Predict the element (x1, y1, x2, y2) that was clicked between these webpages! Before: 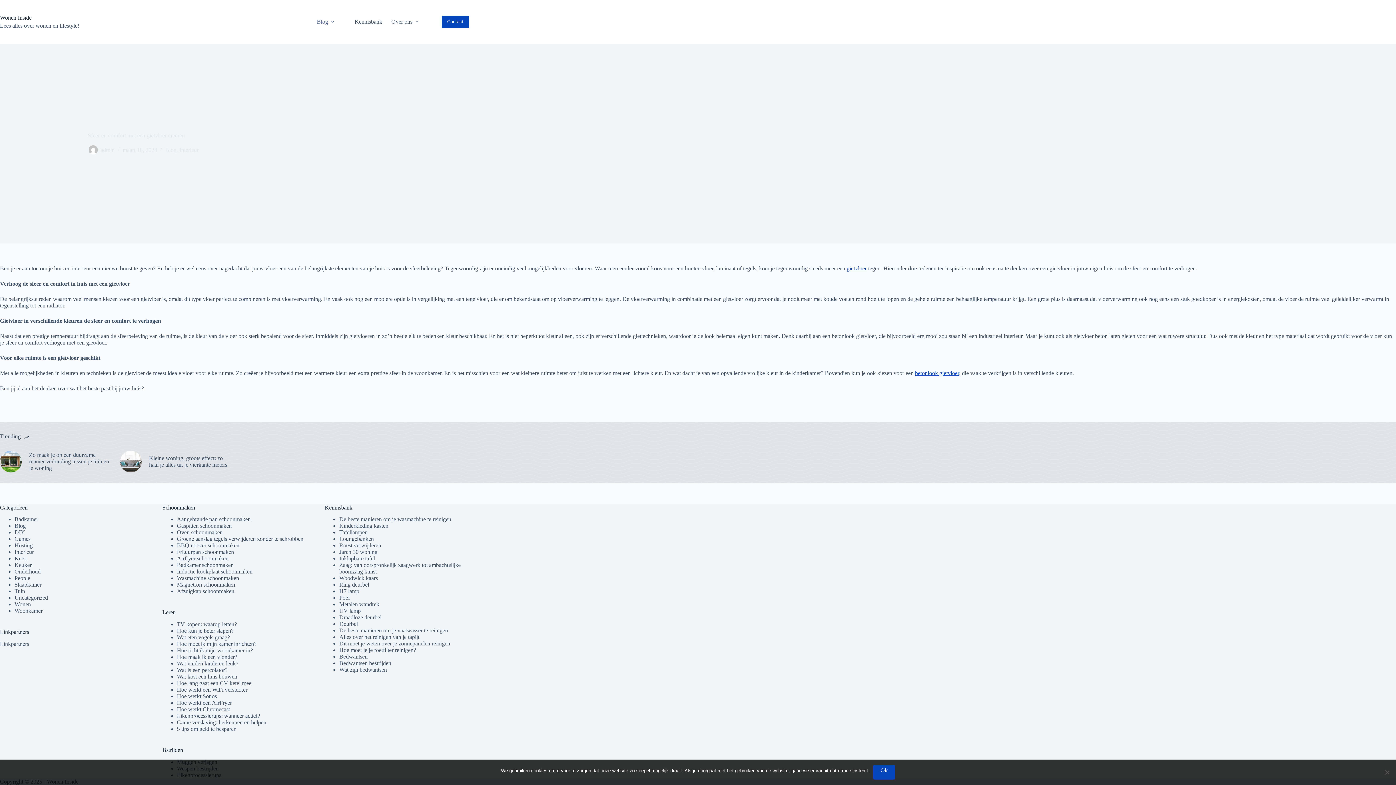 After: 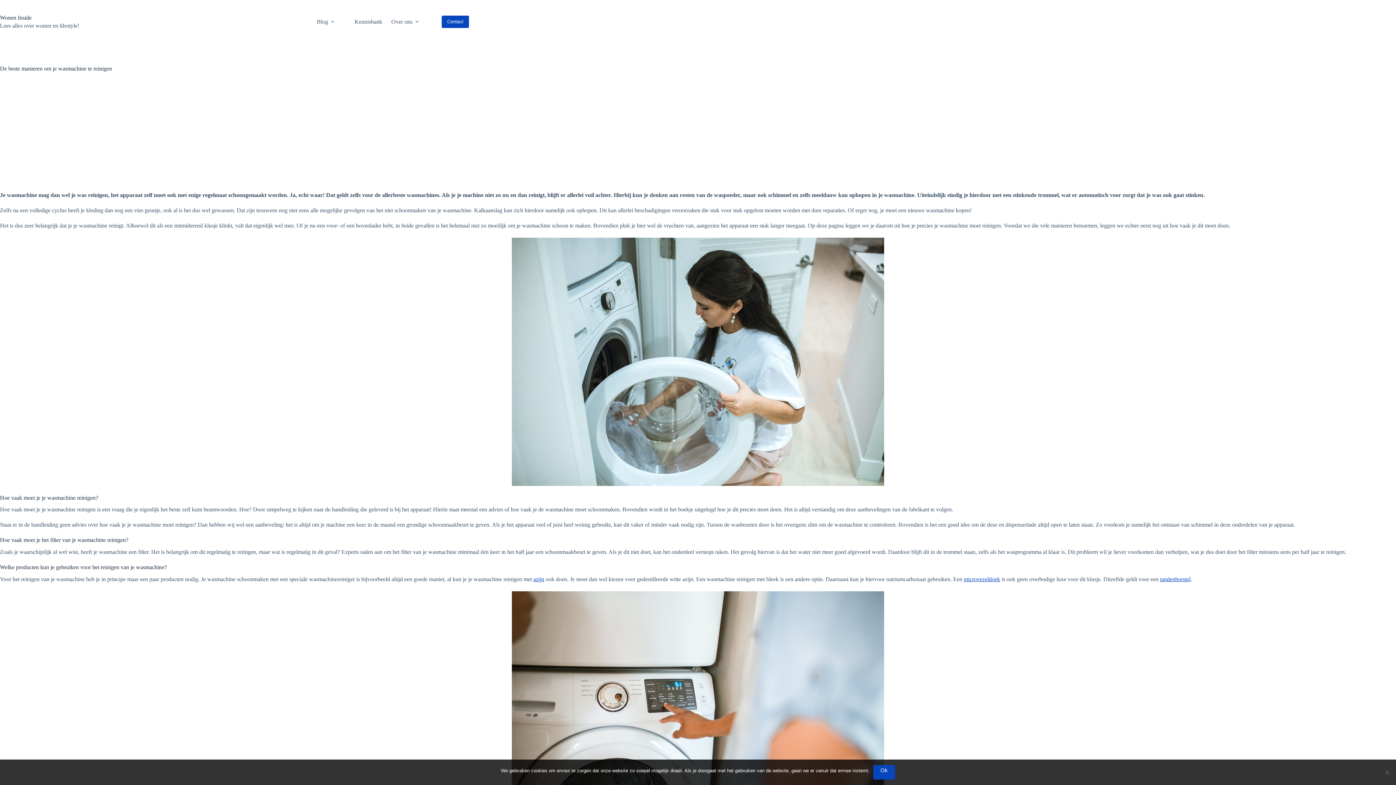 Action: label: De beste manieren om je wasmachine te reinigen bbox: (339, 516, 451, 522)